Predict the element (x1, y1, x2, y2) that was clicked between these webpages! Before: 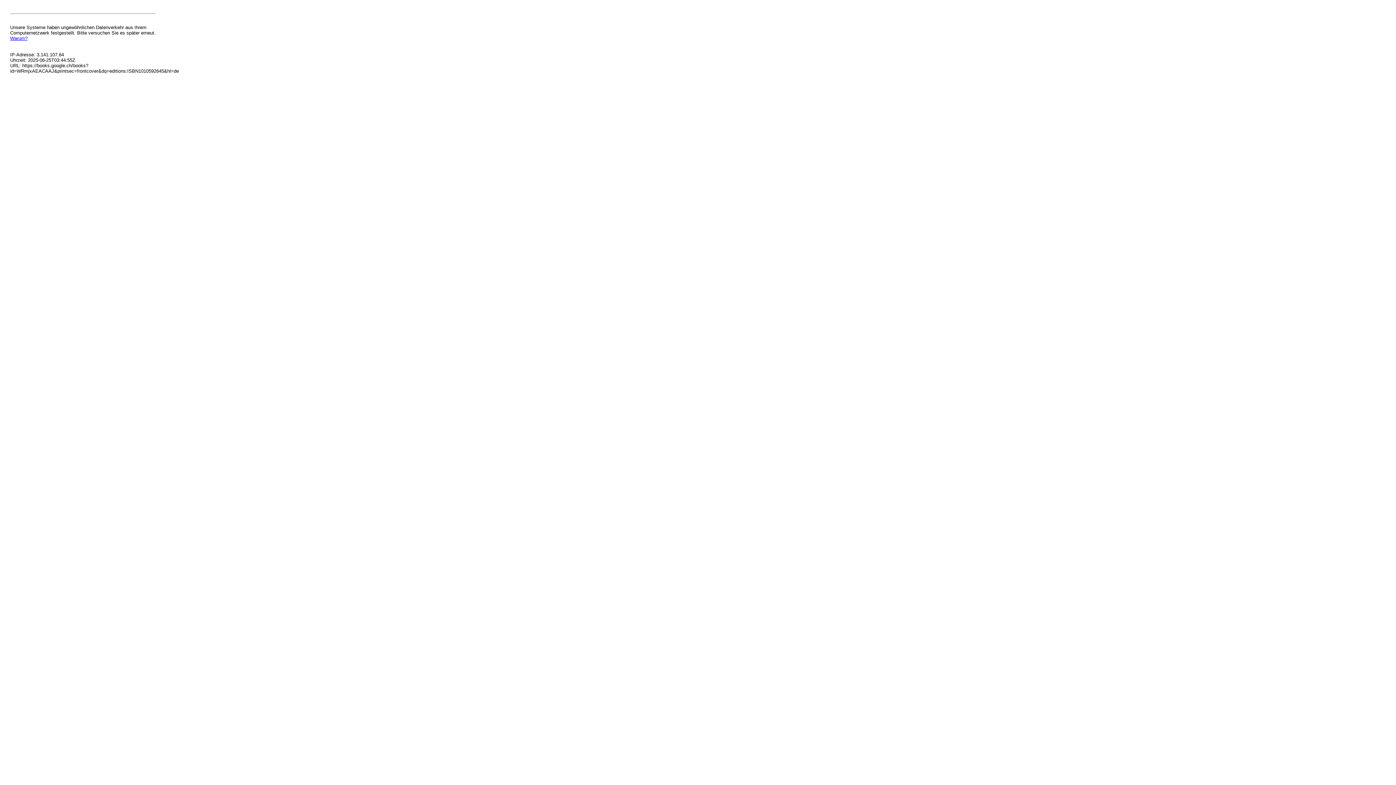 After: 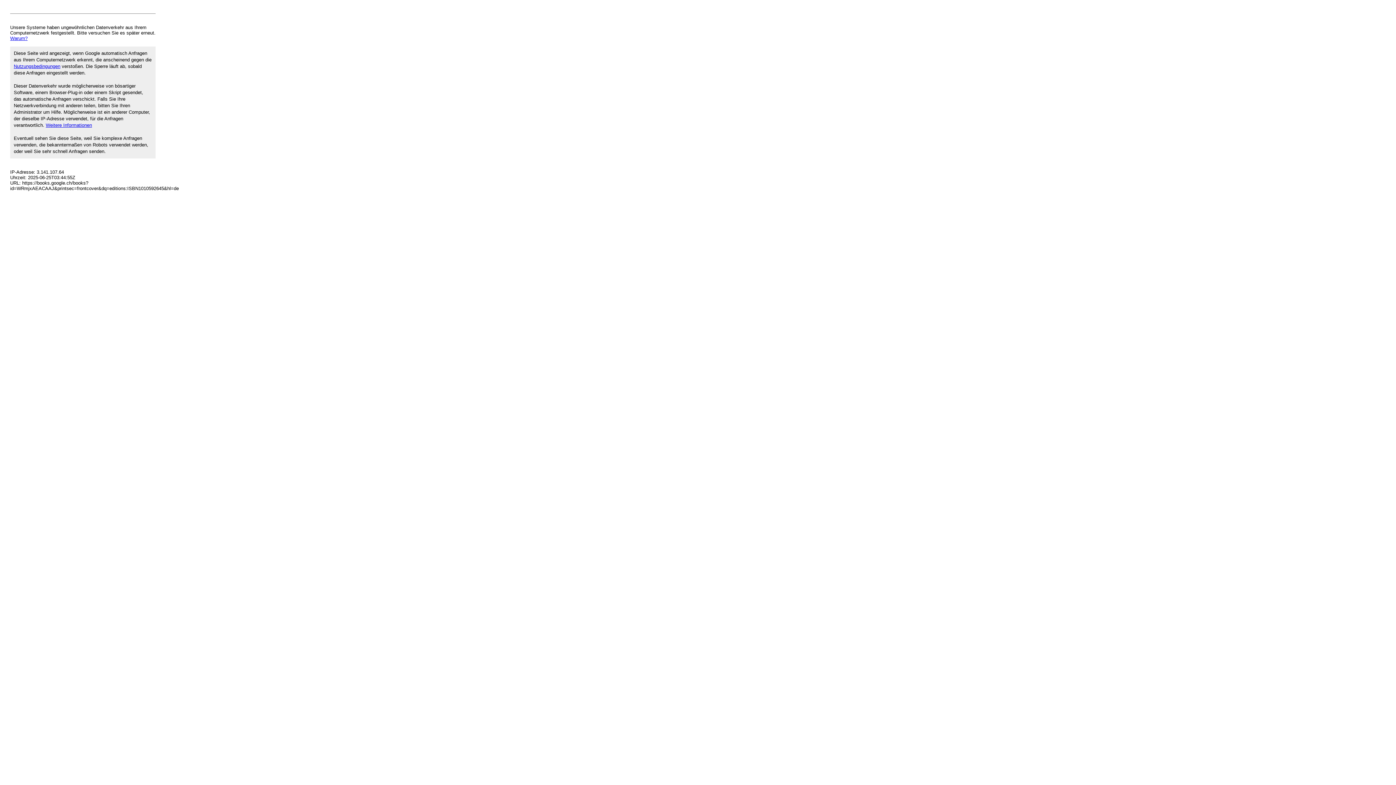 Action: bbox: (10, 35, 27, 41) label: Warum?